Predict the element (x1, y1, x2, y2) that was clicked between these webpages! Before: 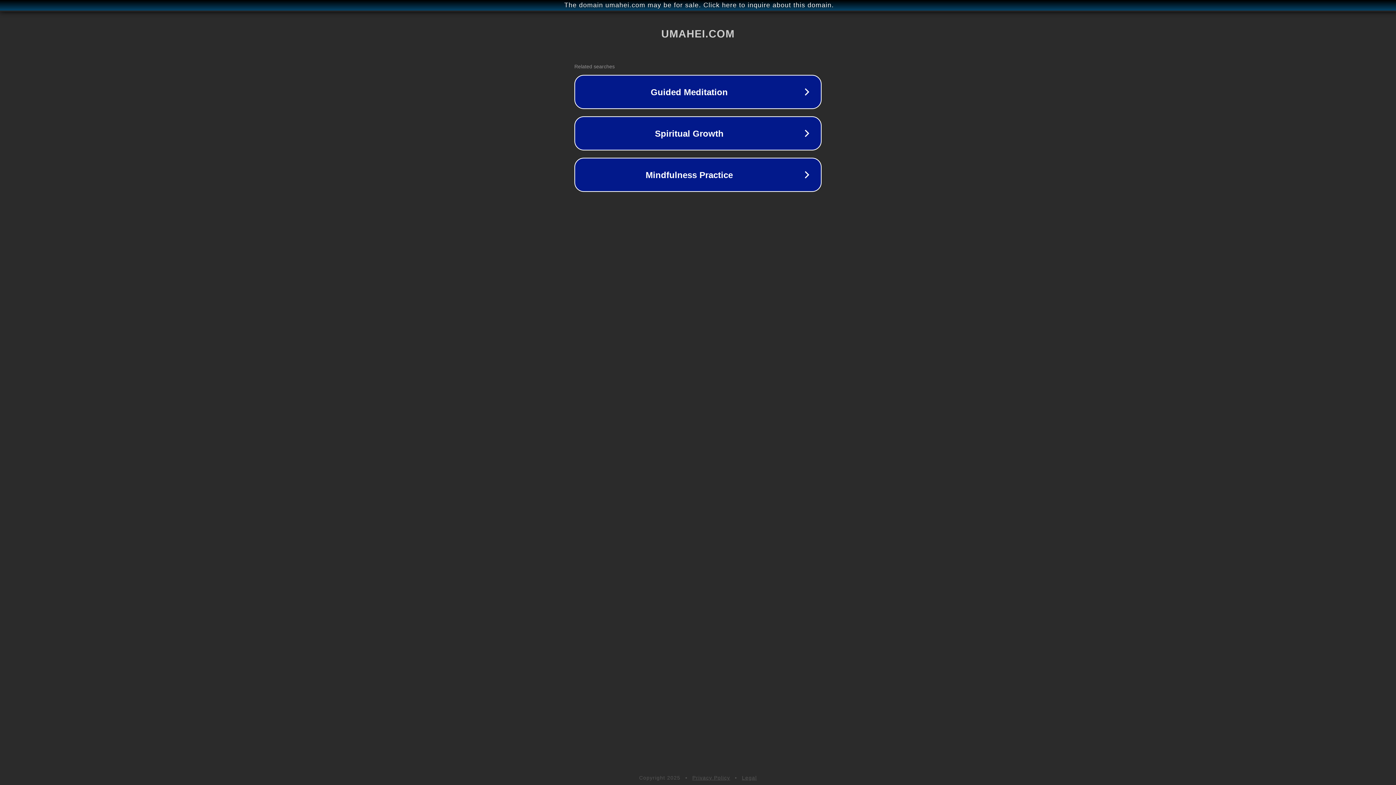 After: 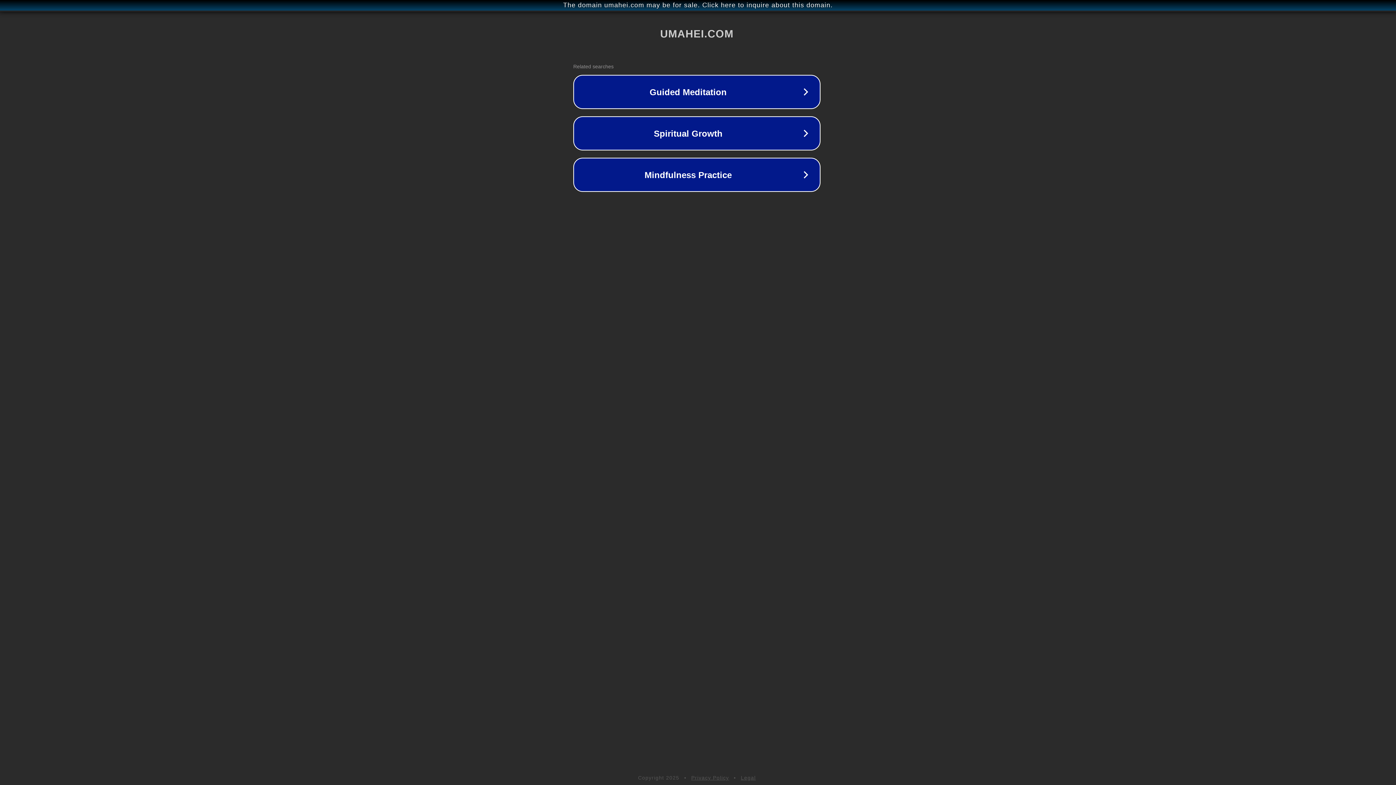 Action: bbox: (1, 1, 1397, 9) label: The domain umahei.com may be for sale. Click here to inquire about this domain.